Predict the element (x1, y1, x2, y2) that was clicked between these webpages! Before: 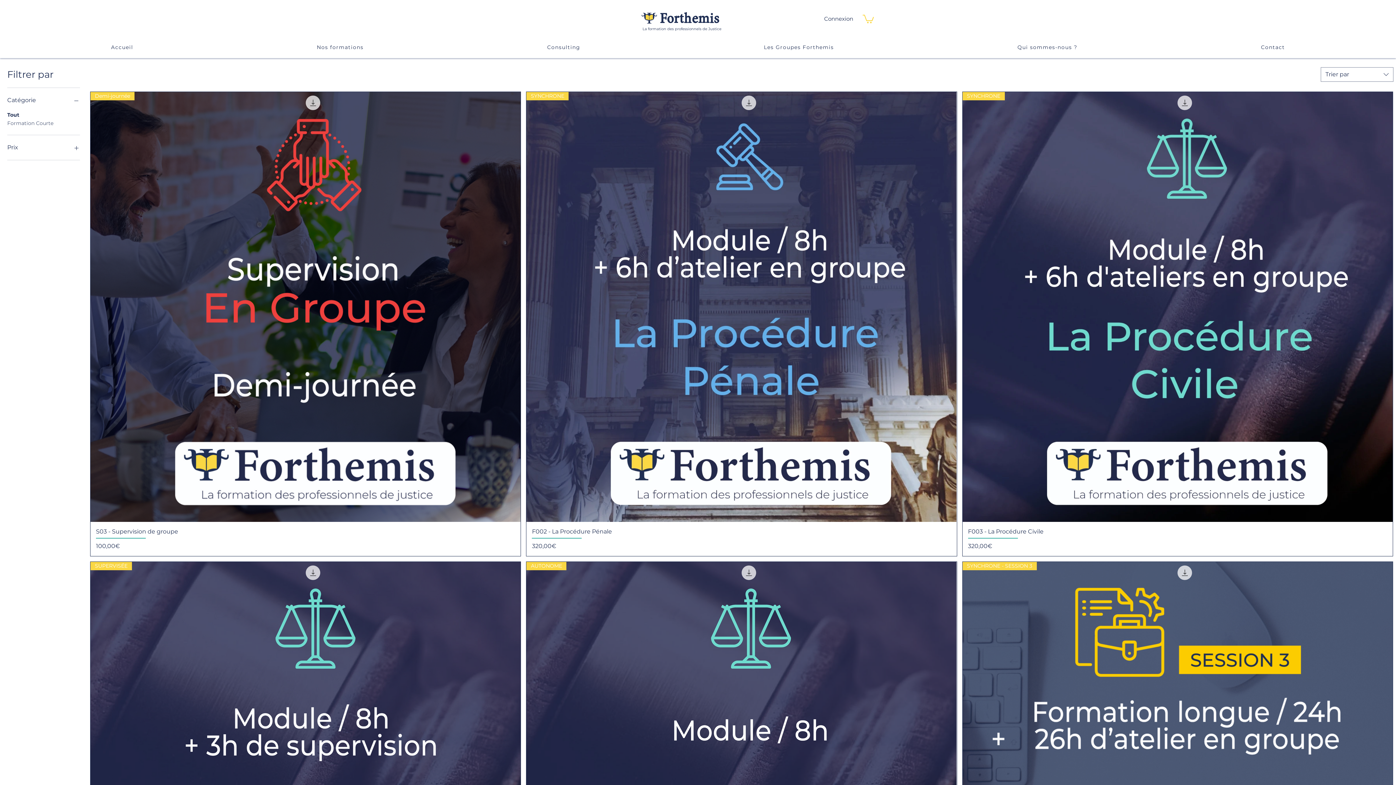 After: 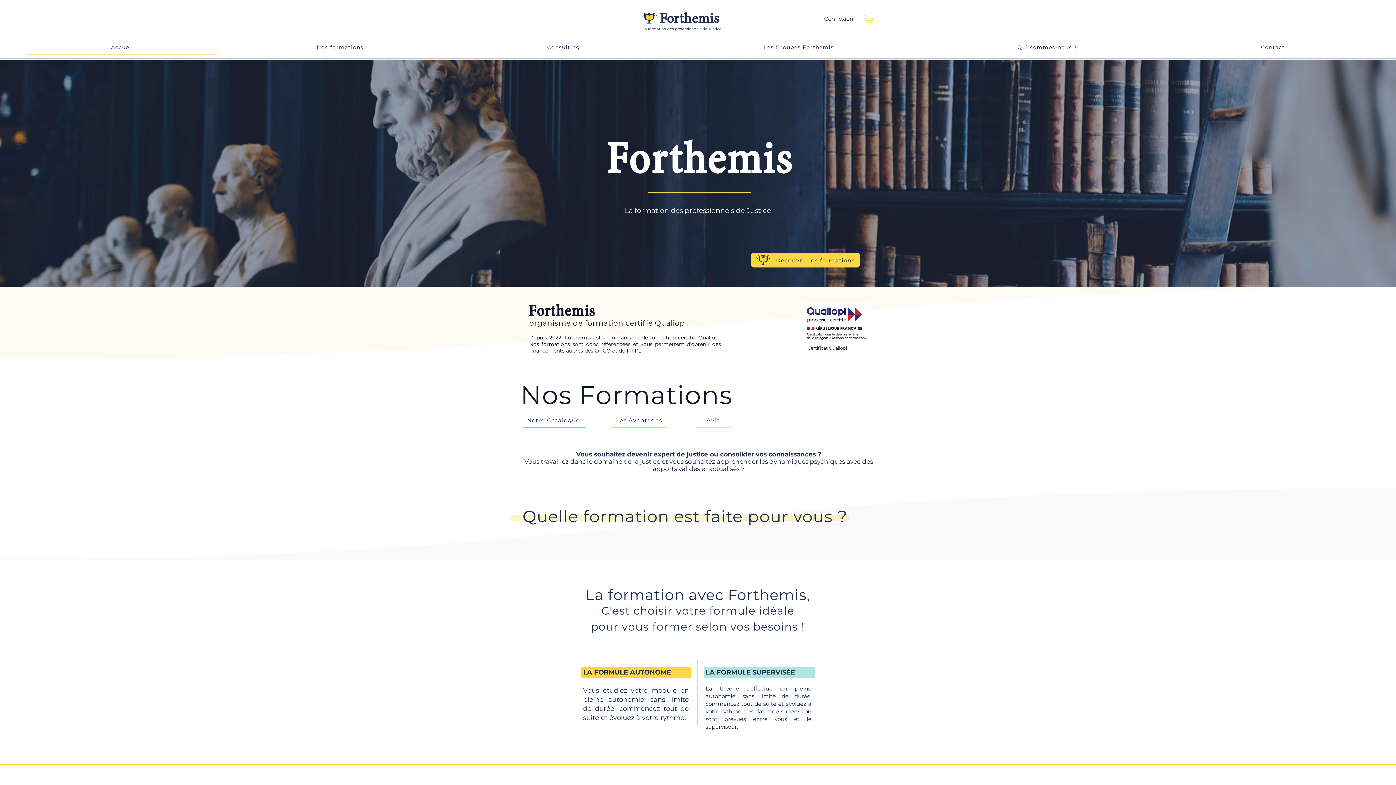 Action: label: Forthemis bbox: (660, 8, 719, 26)